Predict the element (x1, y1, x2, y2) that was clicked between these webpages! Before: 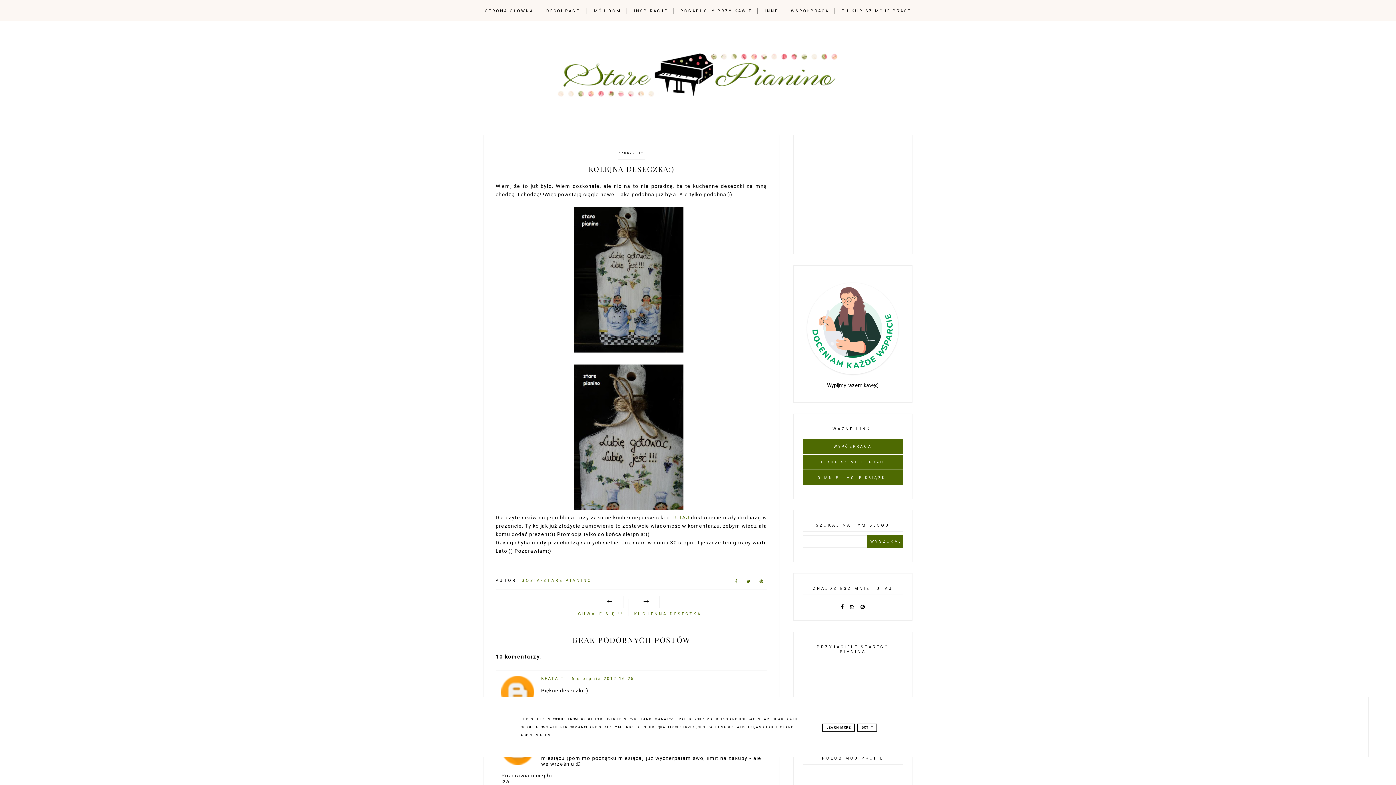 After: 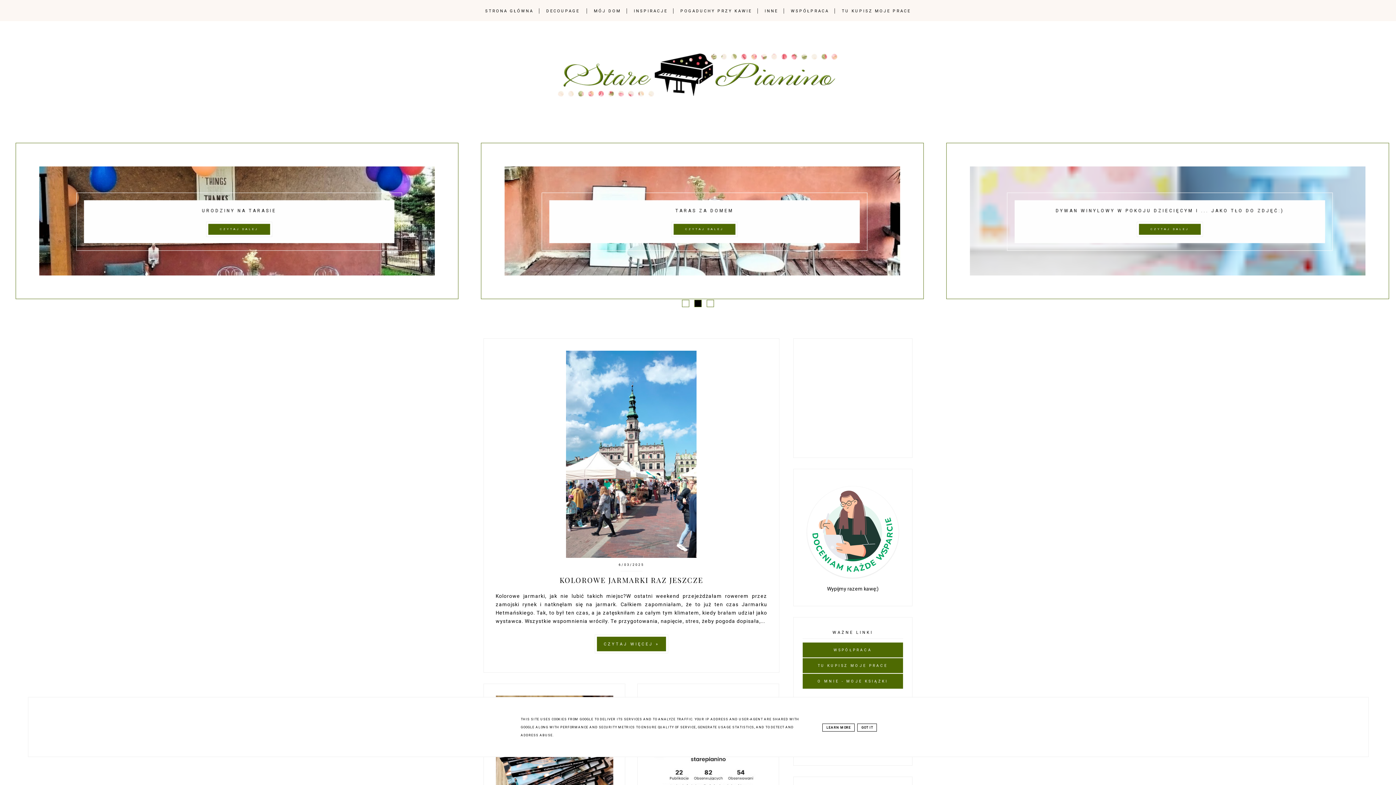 Action: bbox: (480, 8, 538, 13) label: STRONA GŁÓWNA